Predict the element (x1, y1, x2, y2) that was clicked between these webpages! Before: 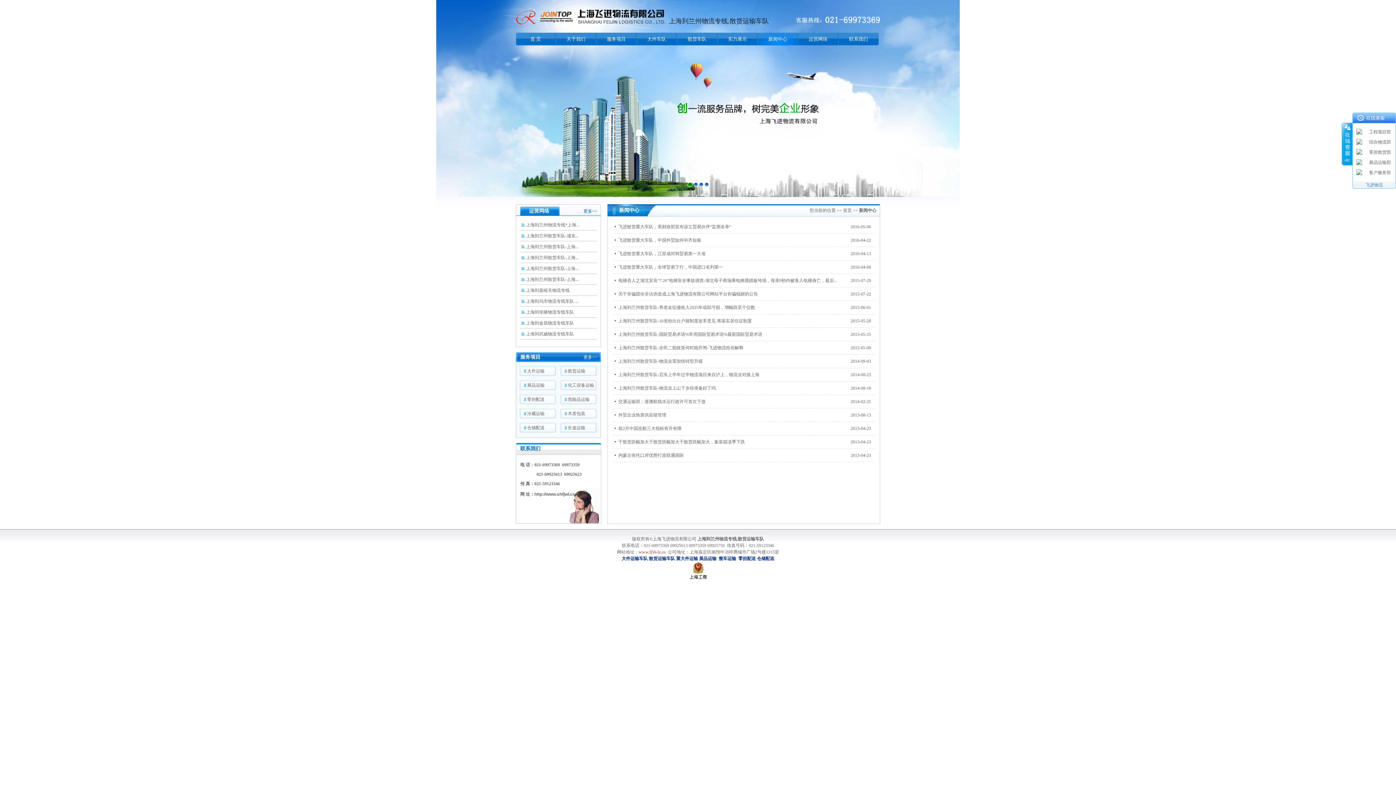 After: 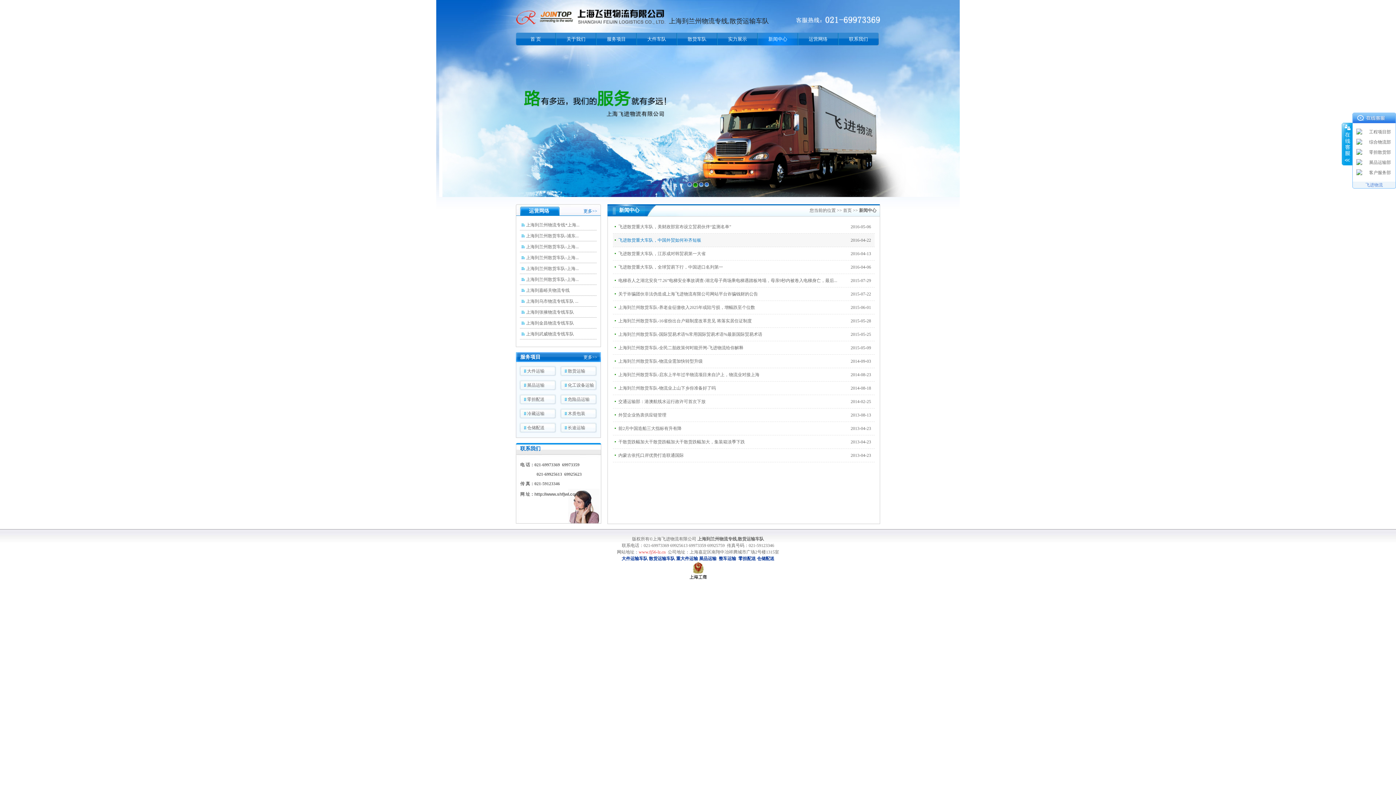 Action: bbox: (616, 233, 844, 246) label: 飞进散货重大车队，中国外贸如何补齐短板